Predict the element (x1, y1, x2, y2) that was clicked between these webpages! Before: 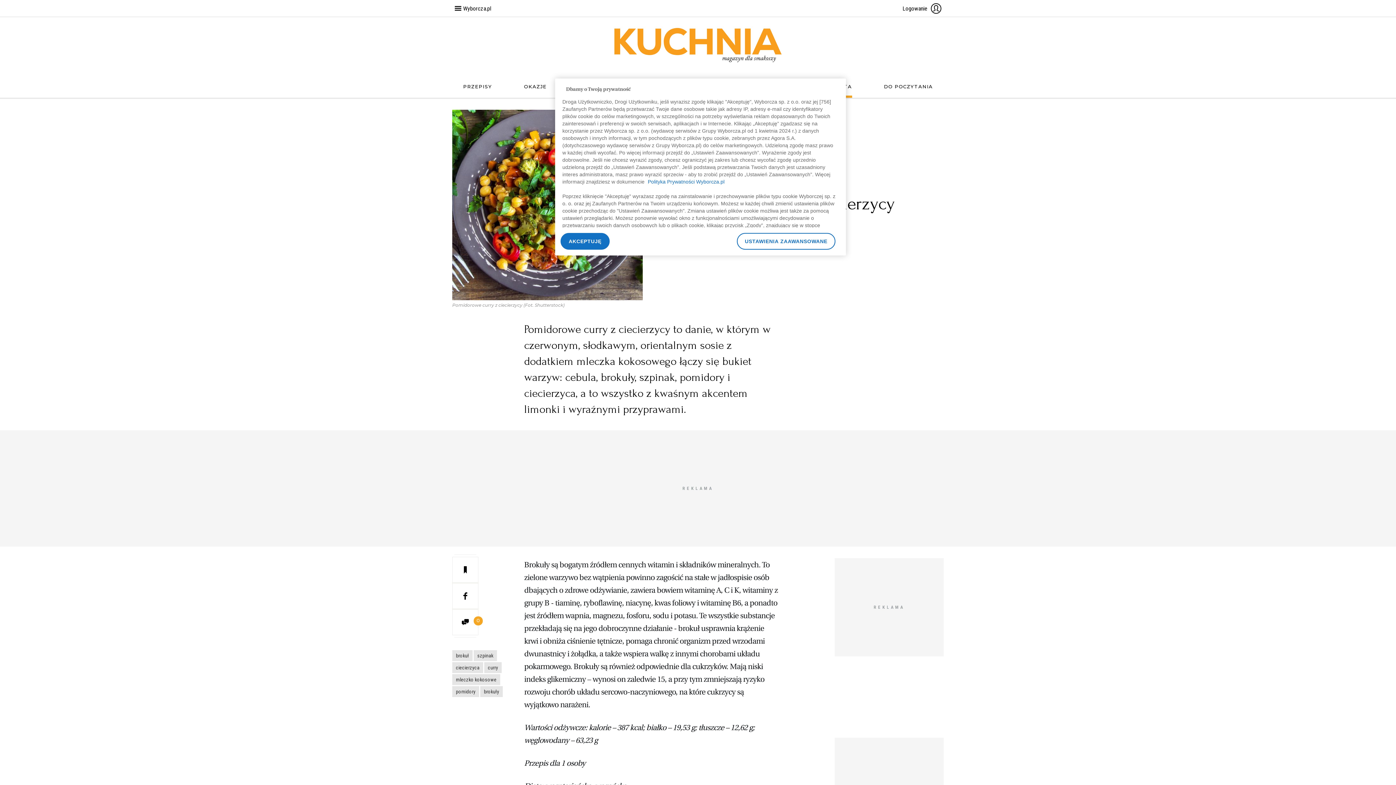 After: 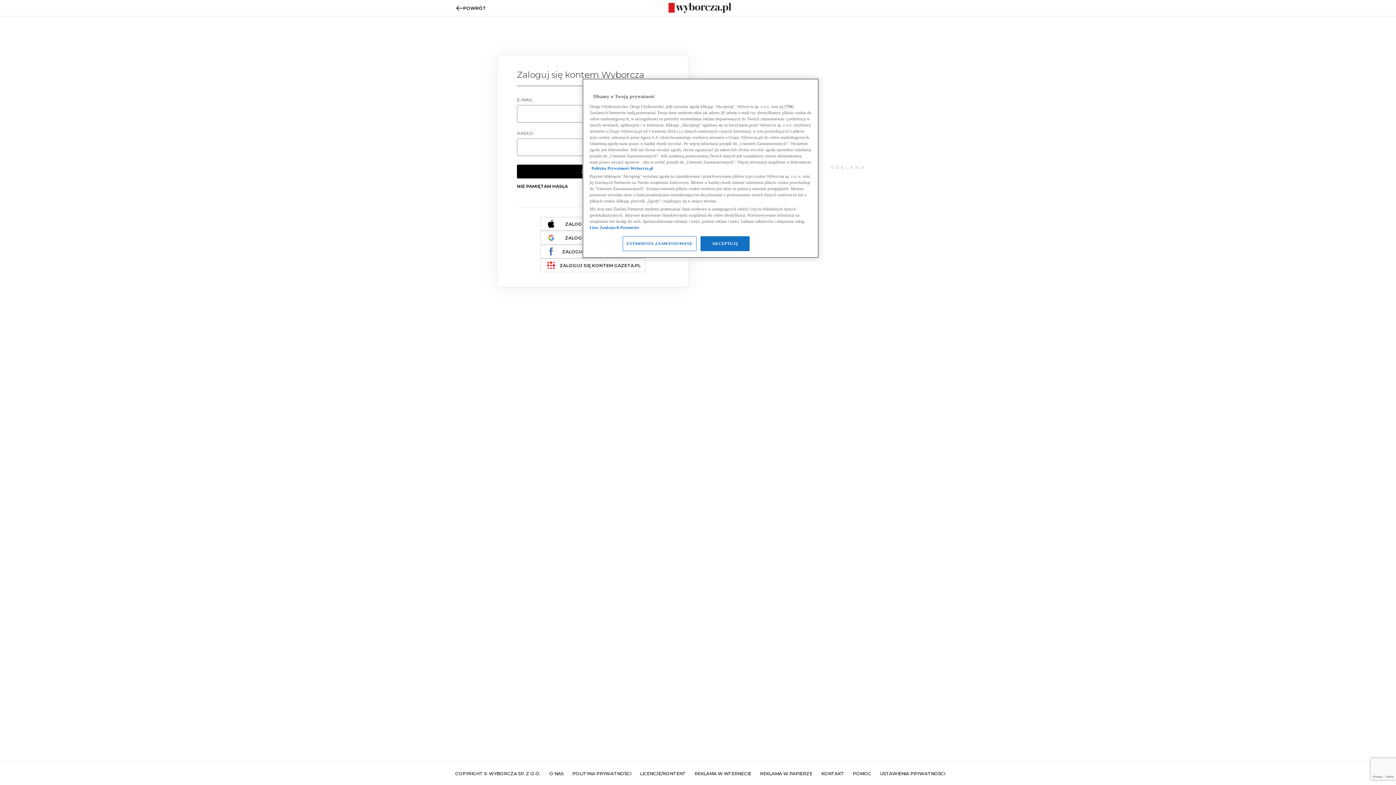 Action: bbox: (456, 561, 474, 579)